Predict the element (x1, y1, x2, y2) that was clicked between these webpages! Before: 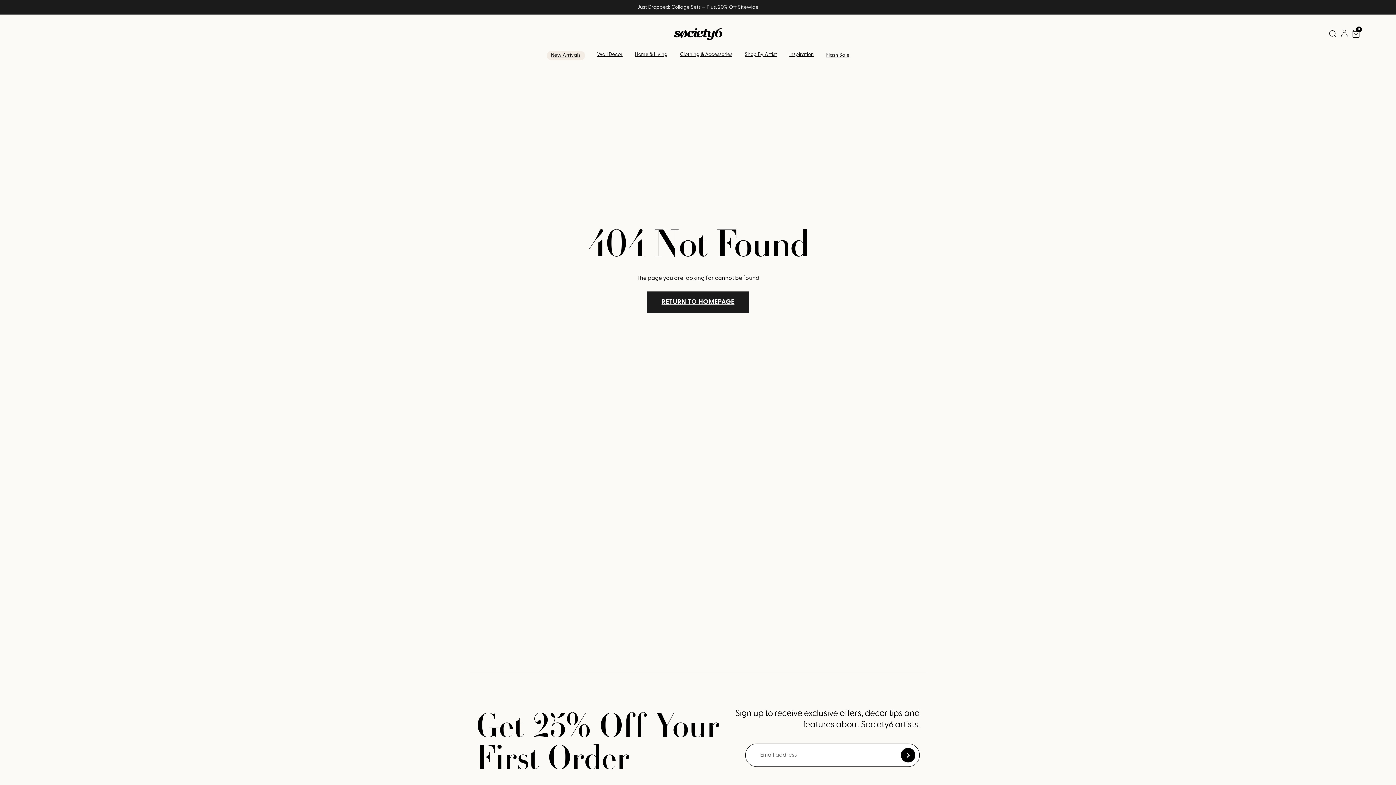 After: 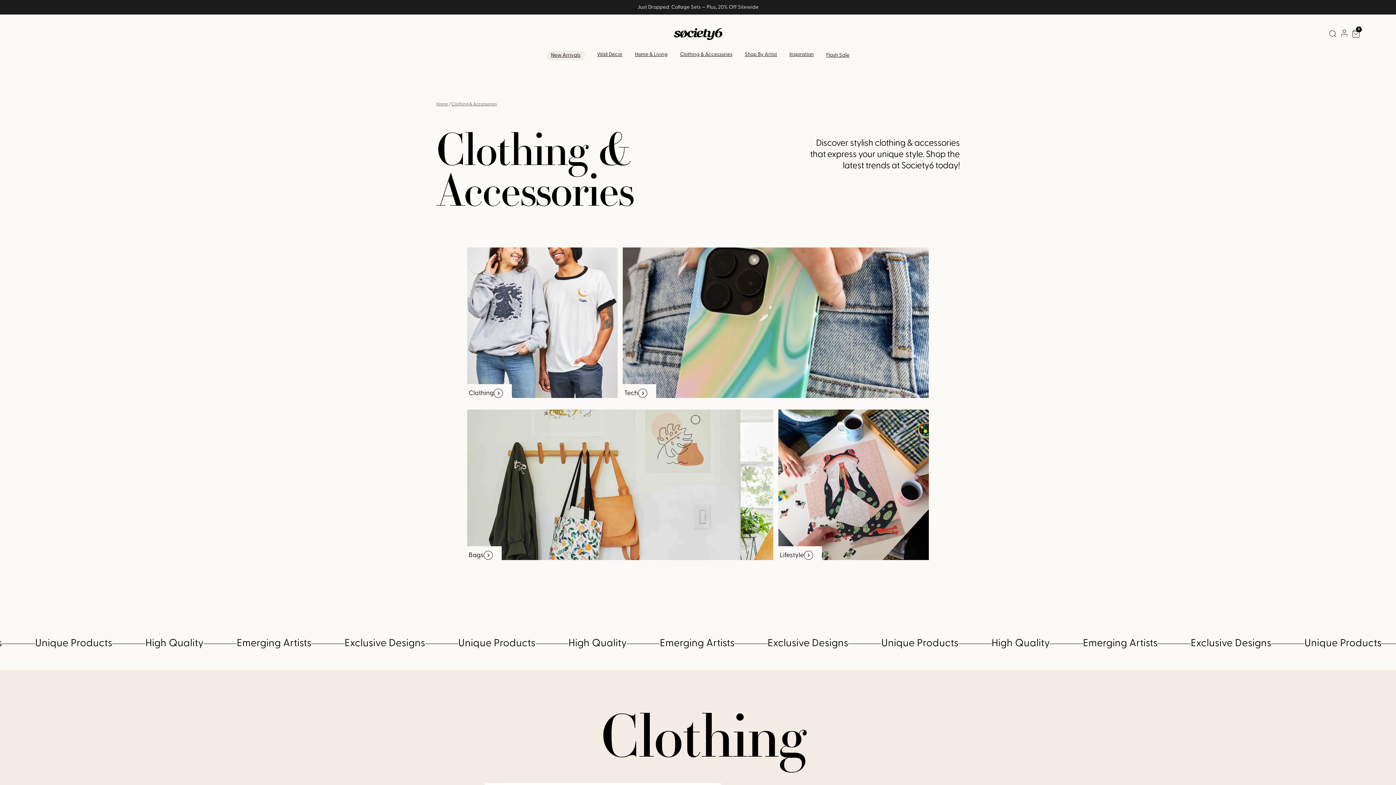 Action: label: Clothing & Accessories bbox: (680, 51, 732, 57)